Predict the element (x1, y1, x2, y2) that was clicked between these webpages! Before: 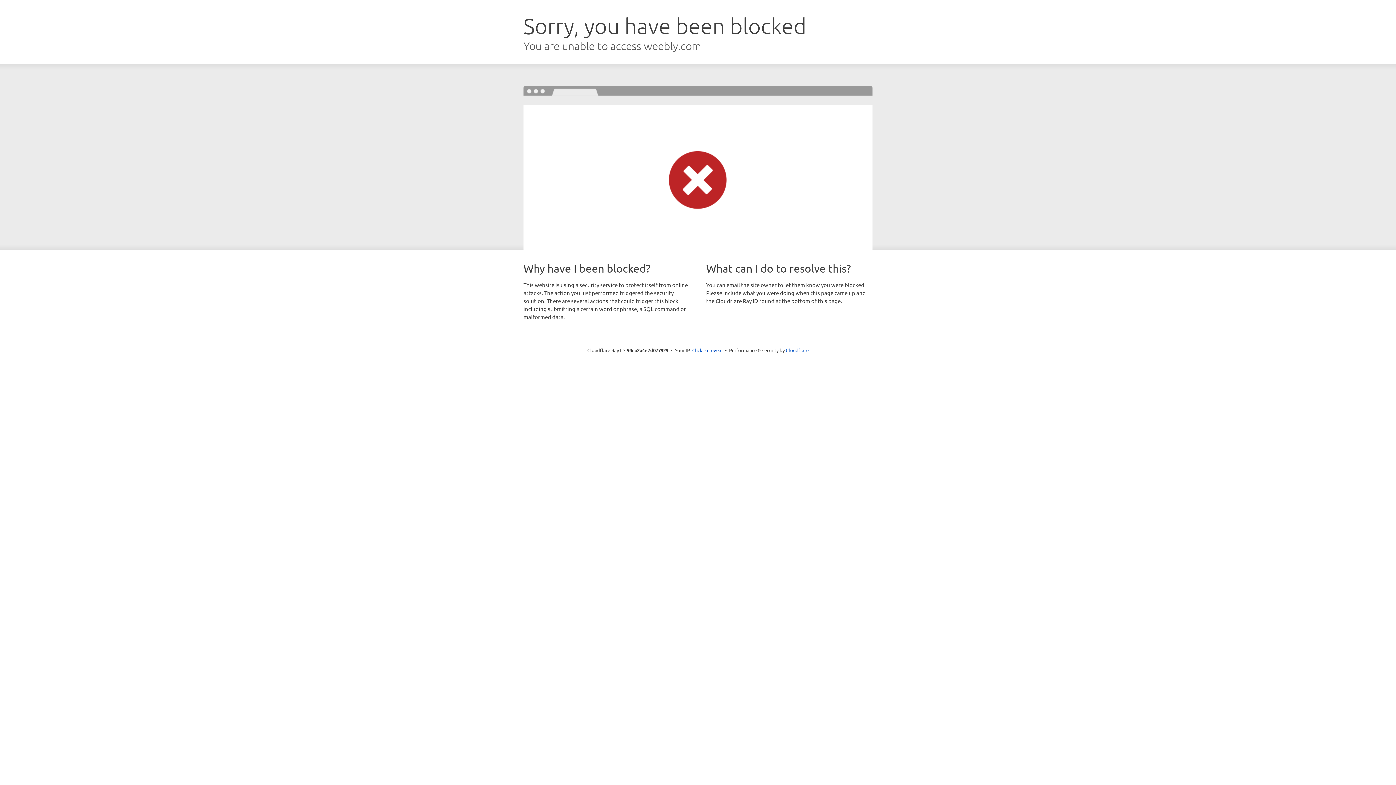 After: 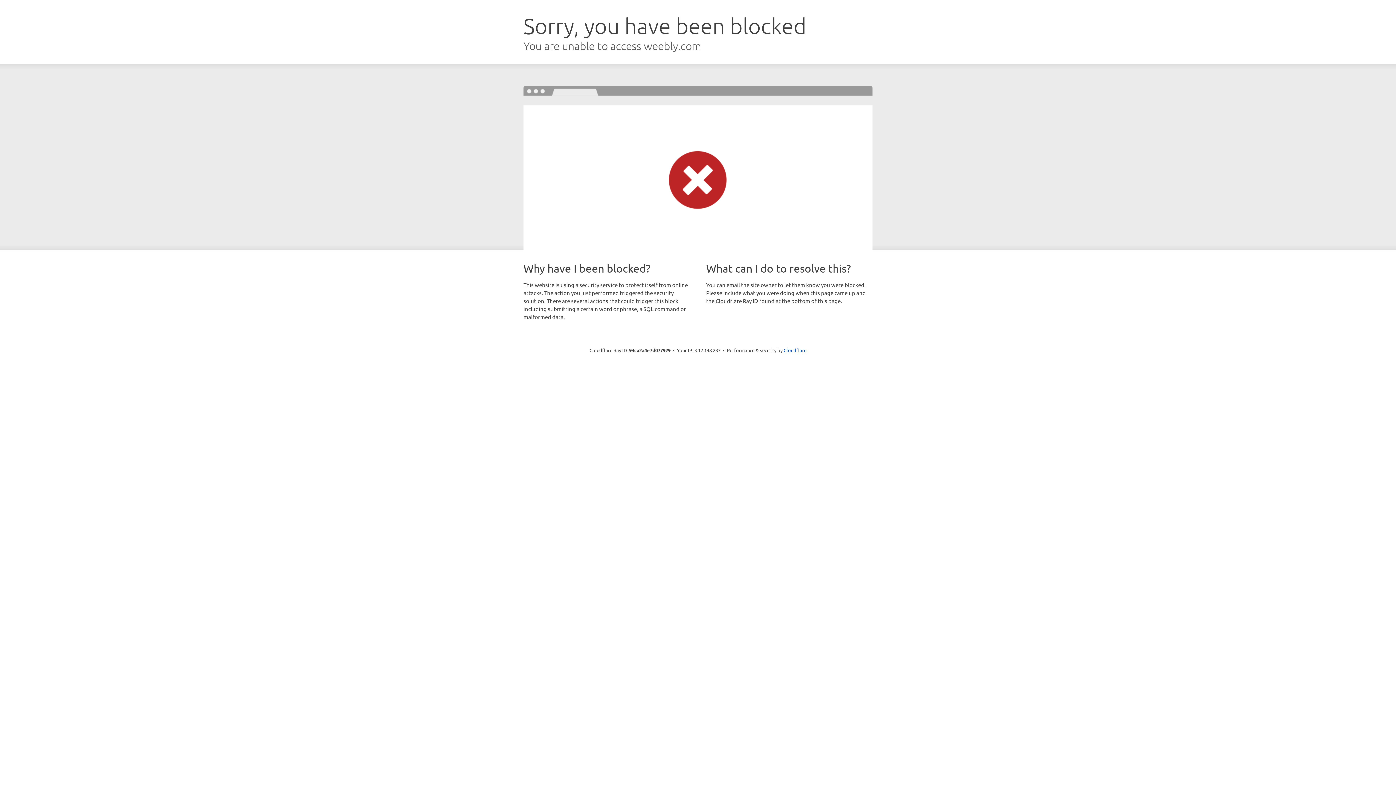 Action: label: Click to reveal bbox: (692, 346, 722, 353)